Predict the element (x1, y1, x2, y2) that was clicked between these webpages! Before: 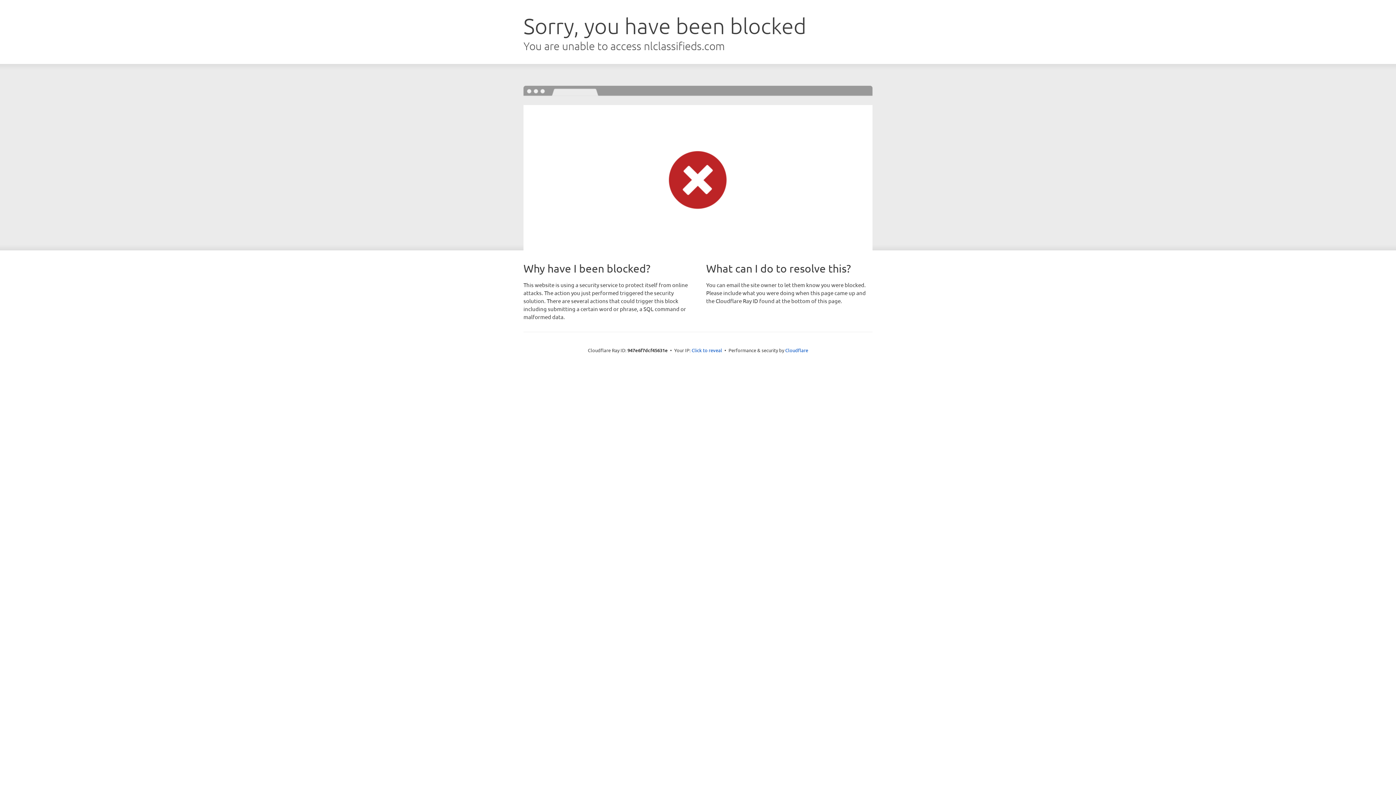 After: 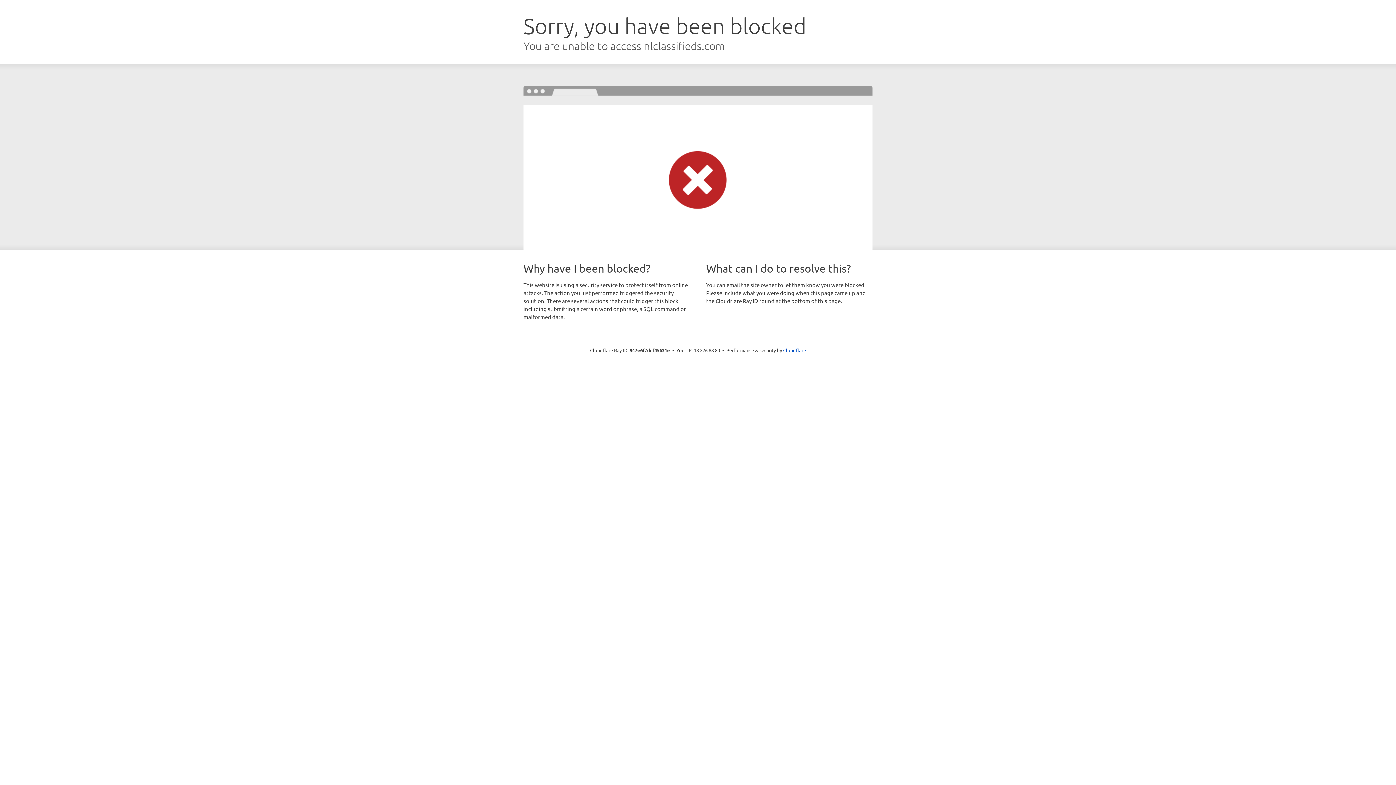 Action: label: Click to reveal bbox: (691, 346, 722, 353)